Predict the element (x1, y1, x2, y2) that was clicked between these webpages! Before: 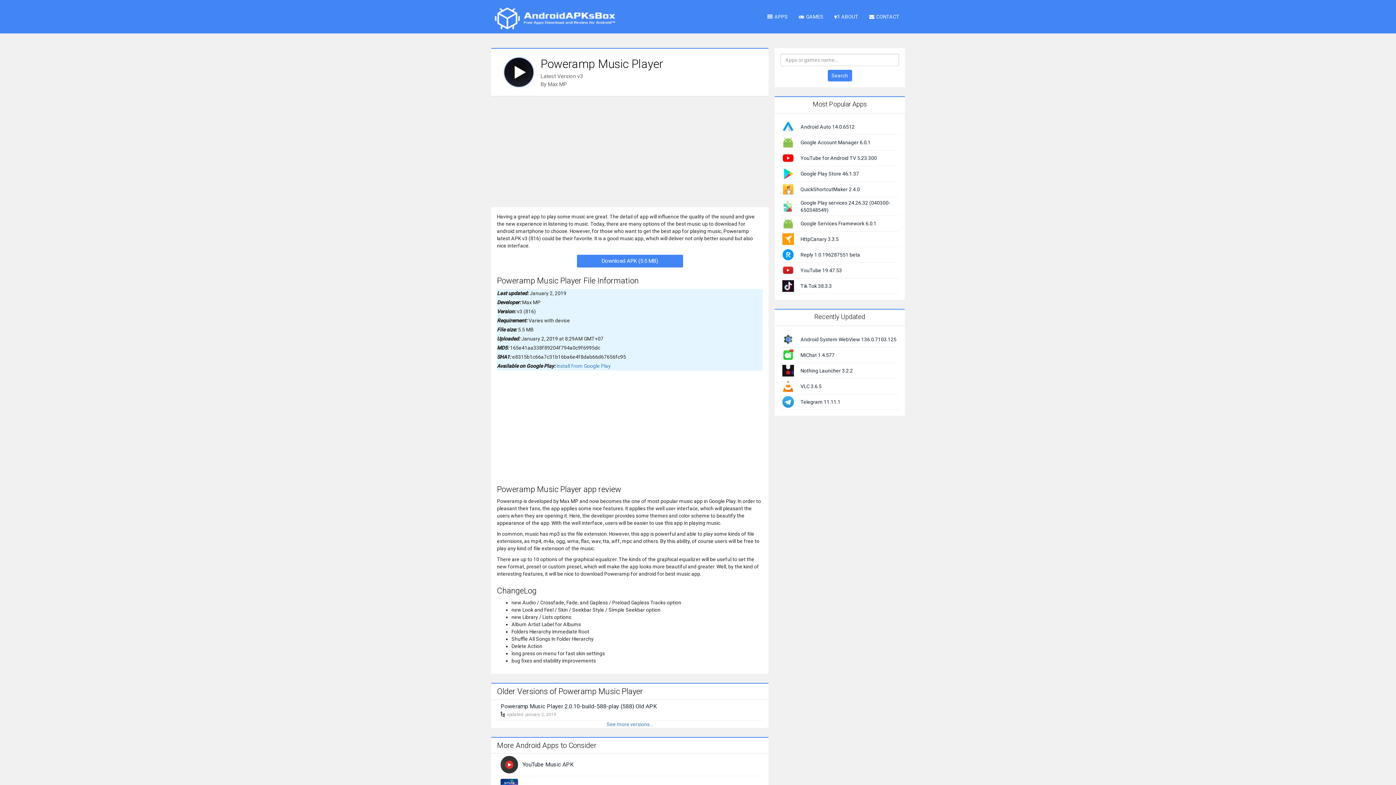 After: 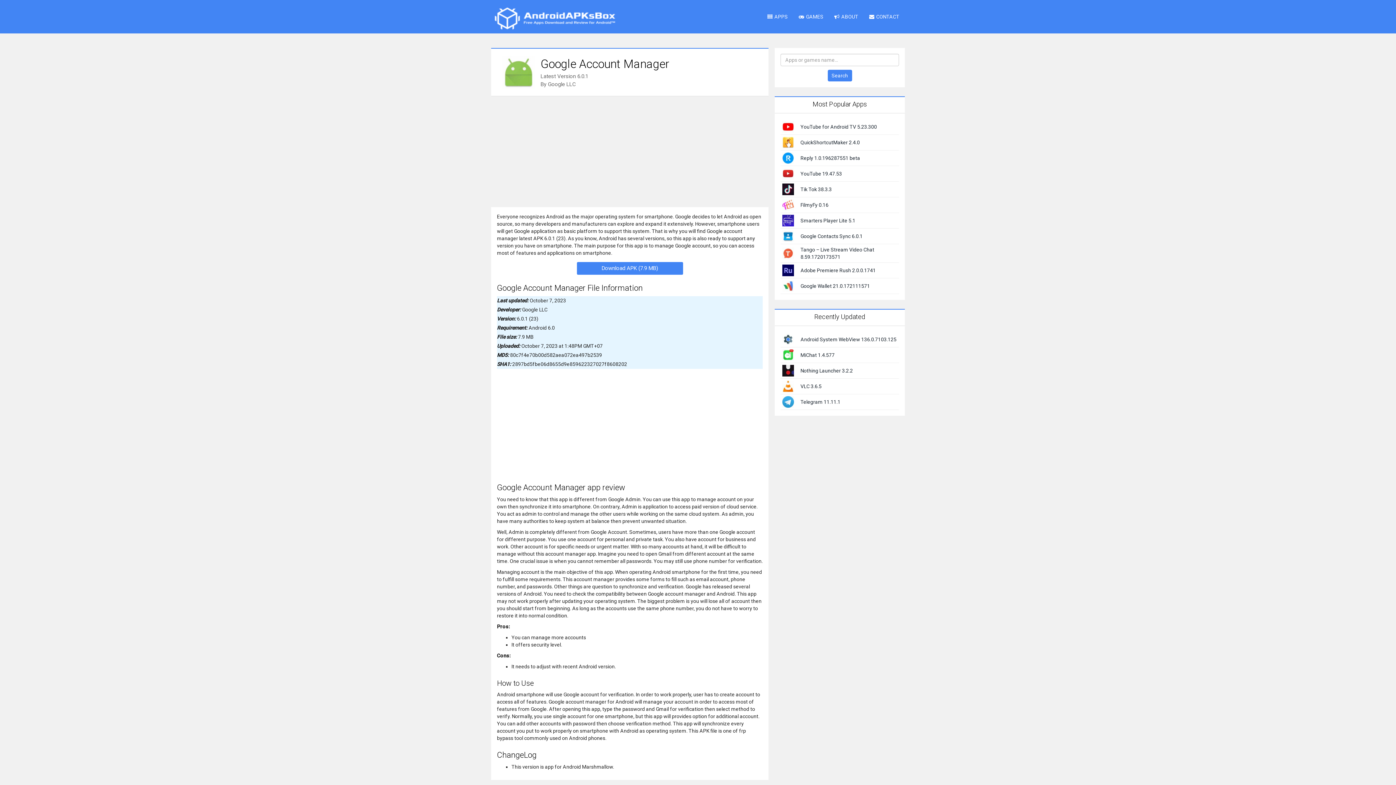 Action: label: Google Account Manager 6.0.1 bbox: (800, 139, 870, 145)